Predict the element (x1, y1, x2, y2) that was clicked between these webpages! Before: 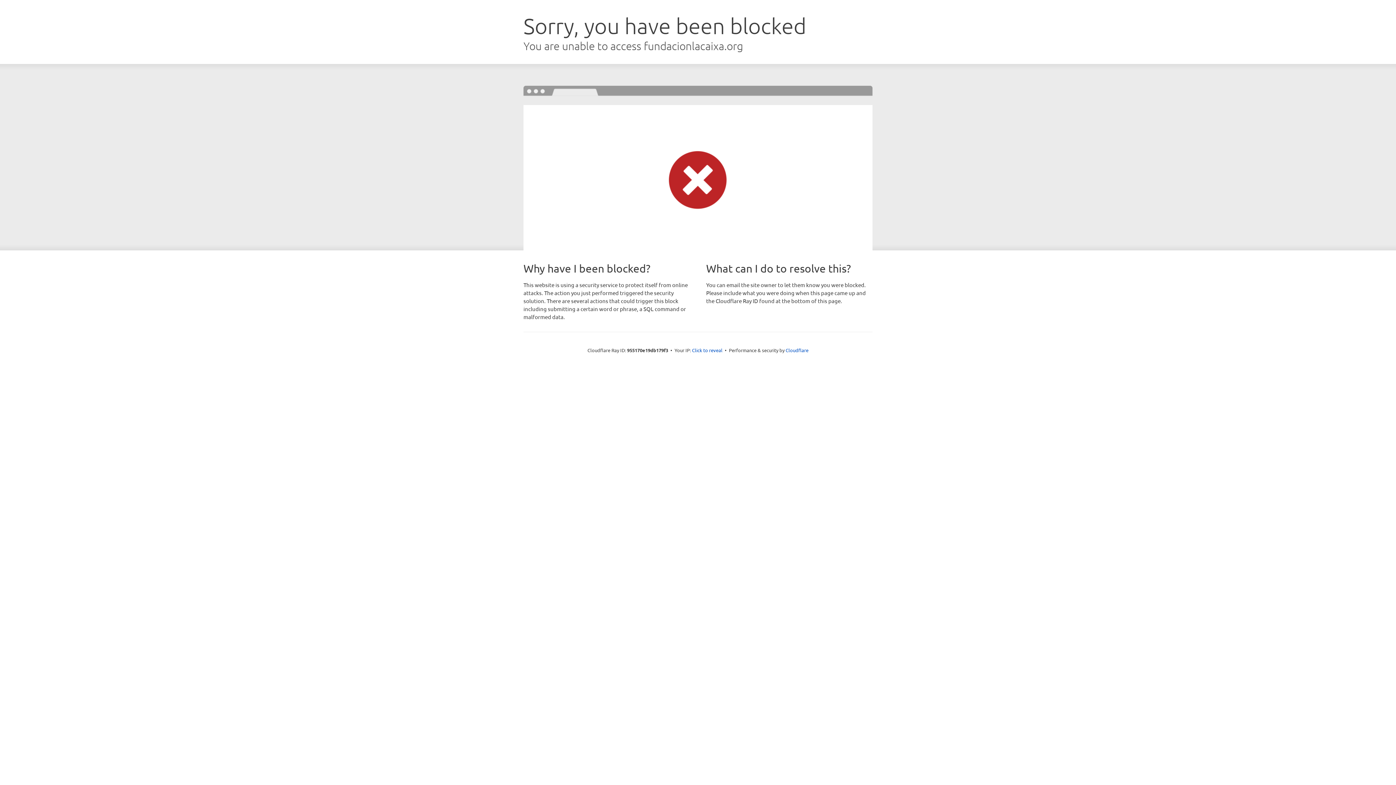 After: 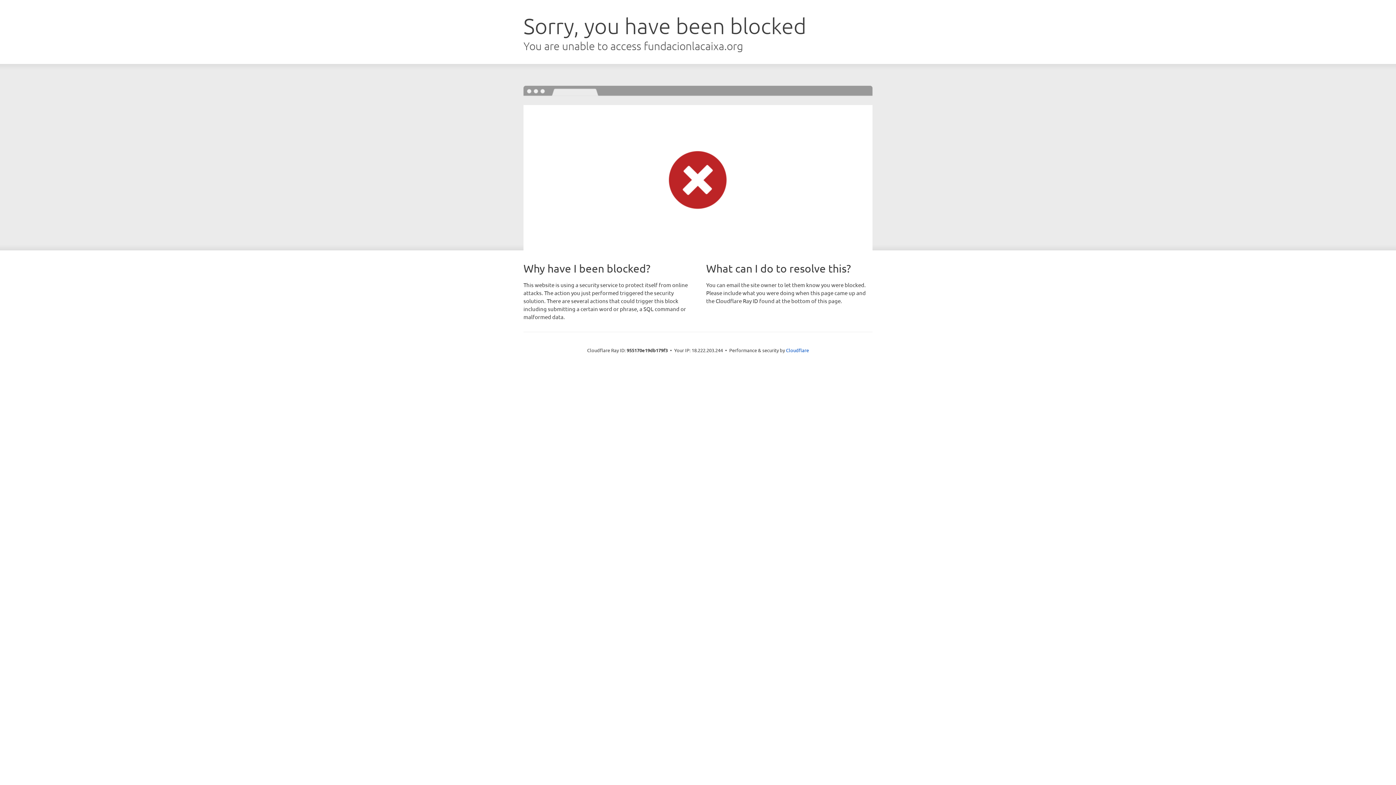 Action: label: Click to reveal bbox: (692, 346, 722, 353)